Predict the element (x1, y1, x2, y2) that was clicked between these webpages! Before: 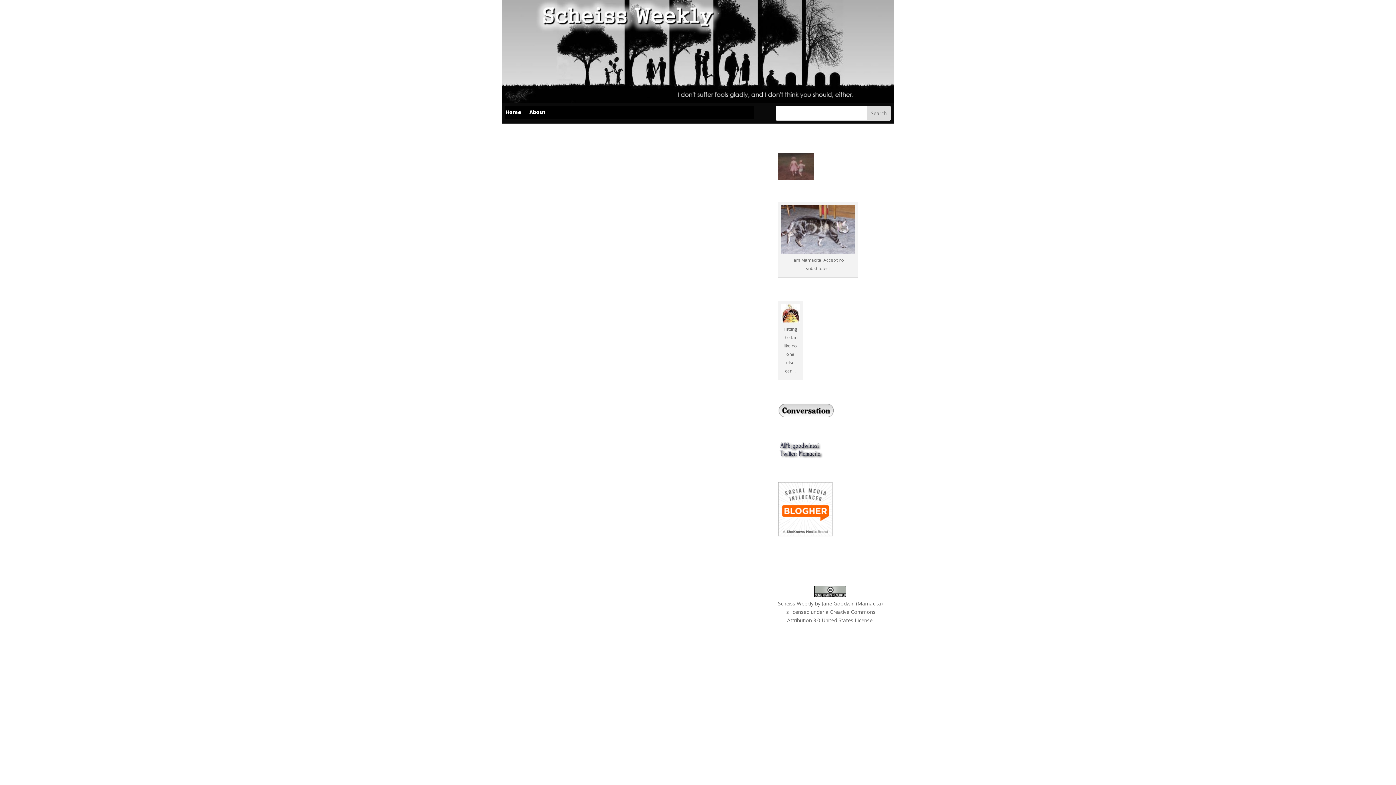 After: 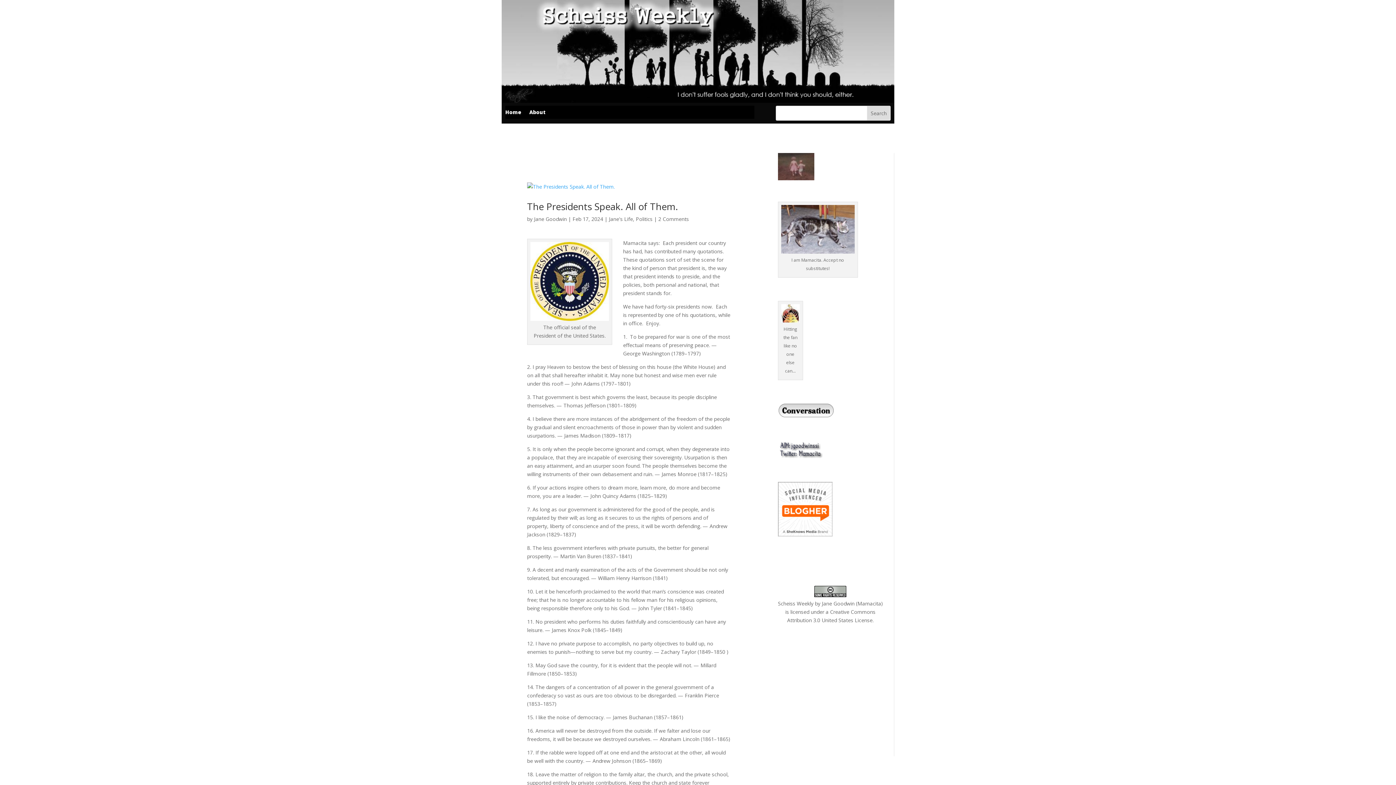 Action: label: Home bbox: (505, 109, 521, 117)